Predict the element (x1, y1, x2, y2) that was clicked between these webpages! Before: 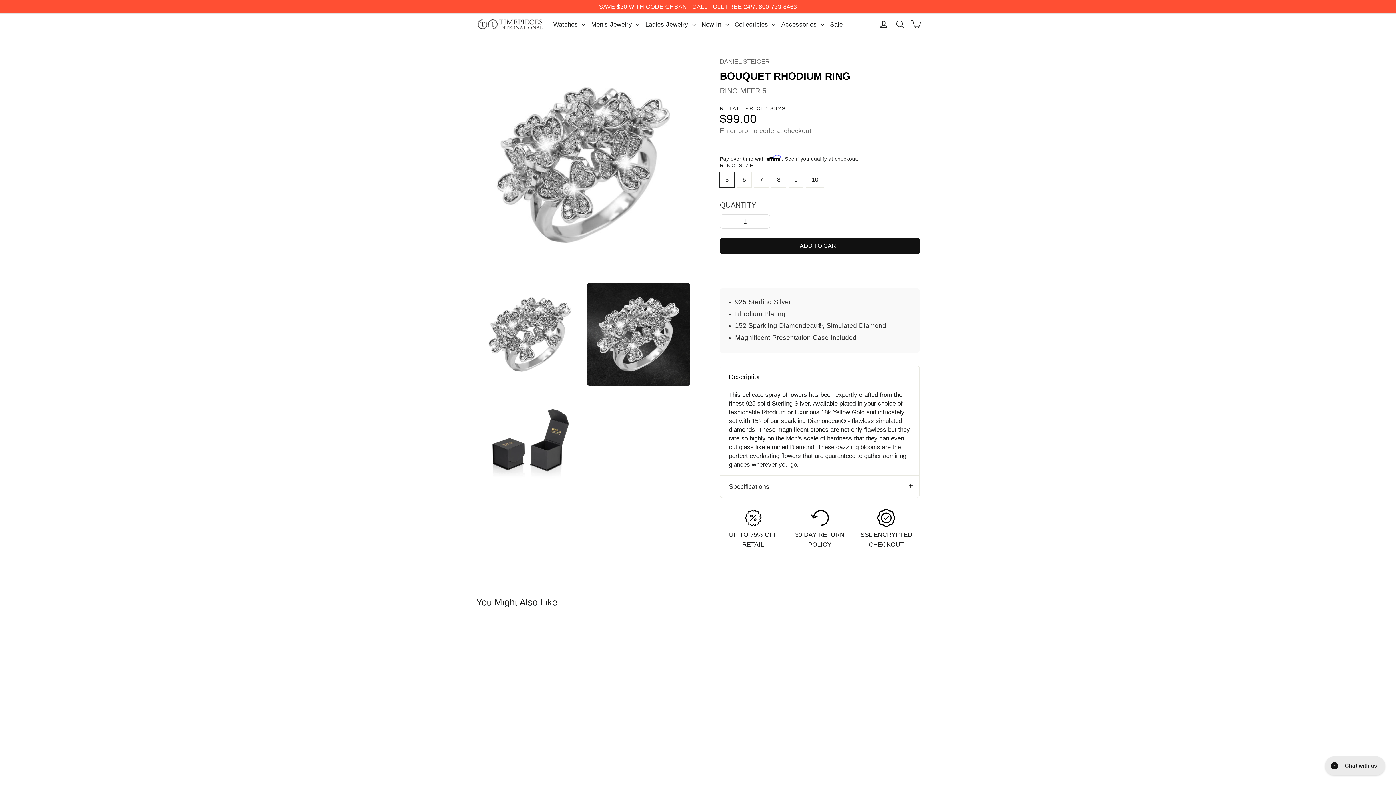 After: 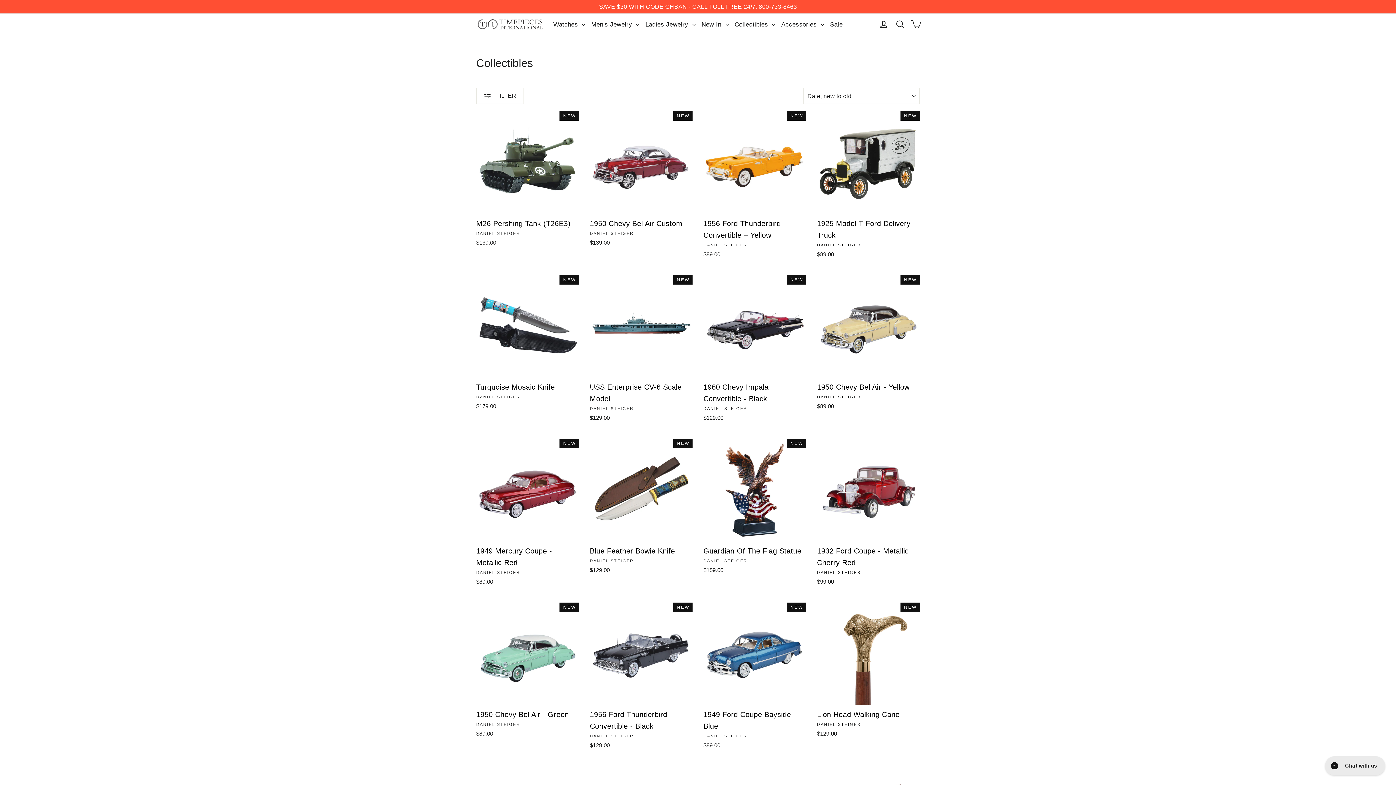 Action: bbox: (731, 15, 778, 32) label: Collectibles 